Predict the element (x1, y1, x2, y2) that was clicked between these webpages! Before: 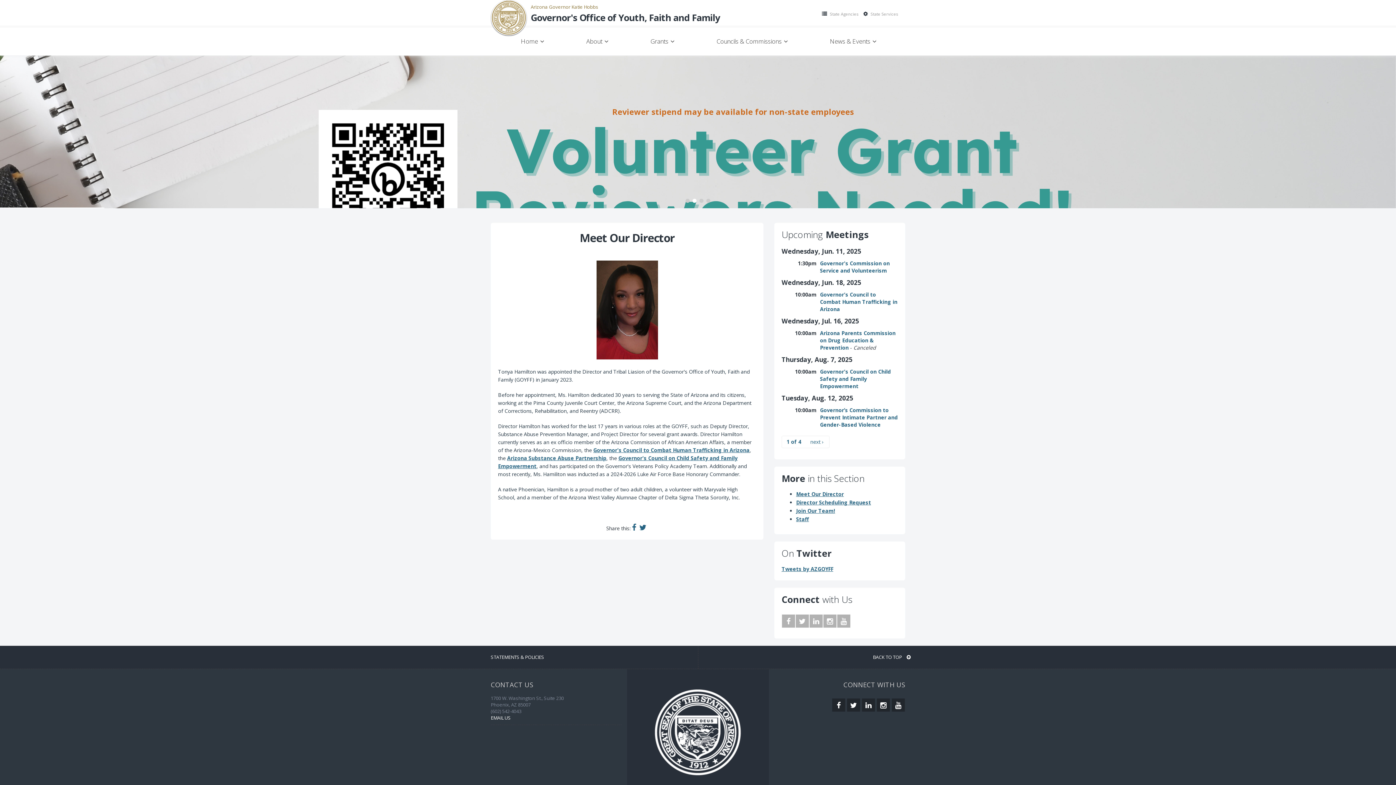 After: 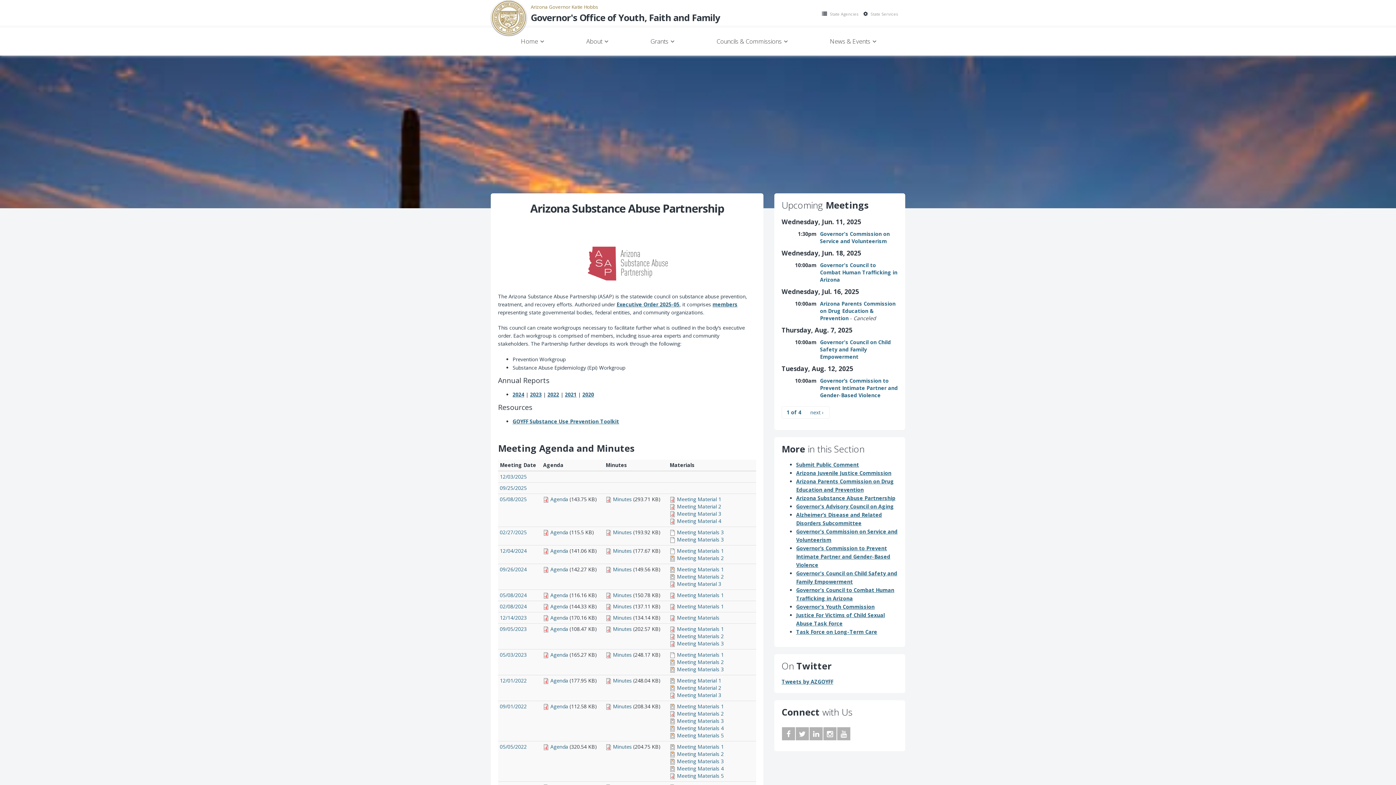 Action: label: Arizona Substance Abuse Partnership bbox: (507, 454, 606, 461)